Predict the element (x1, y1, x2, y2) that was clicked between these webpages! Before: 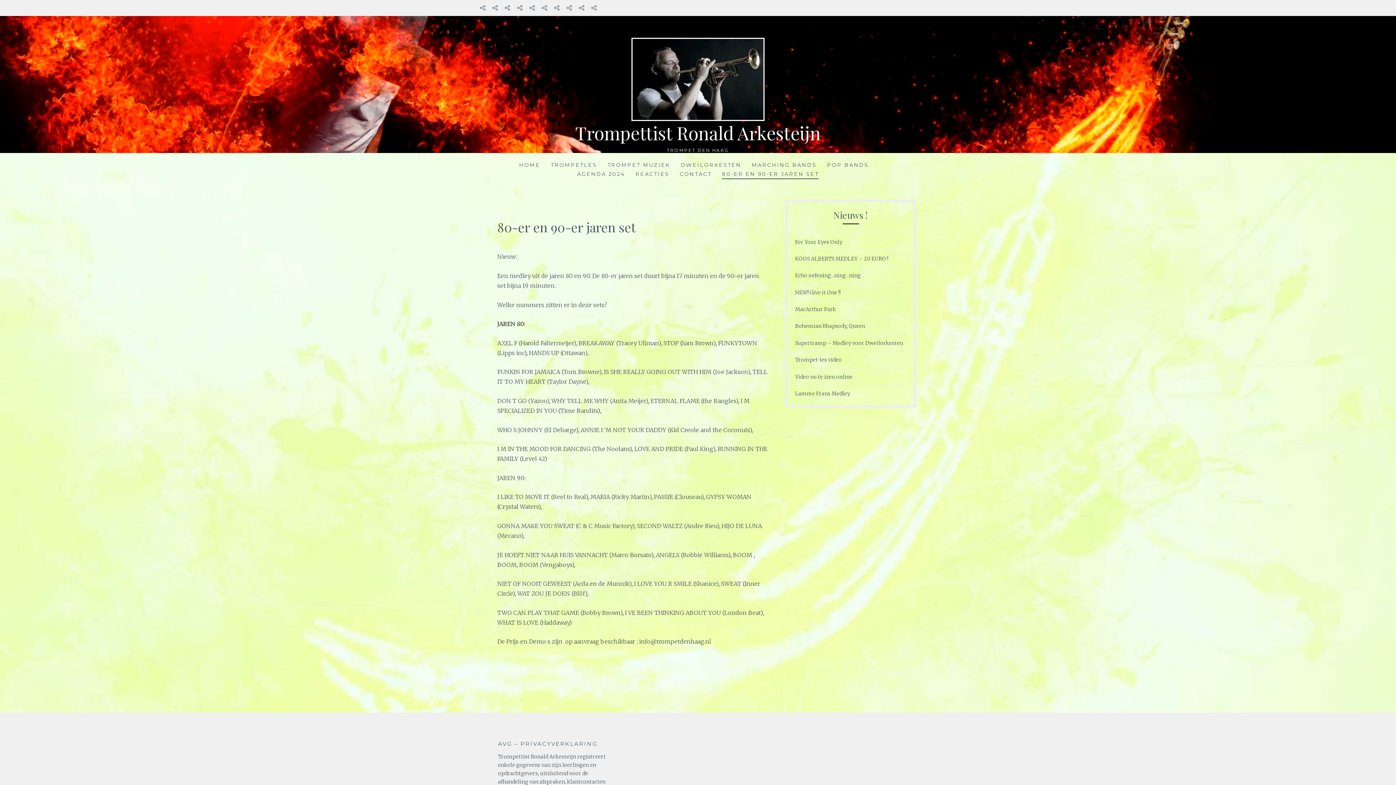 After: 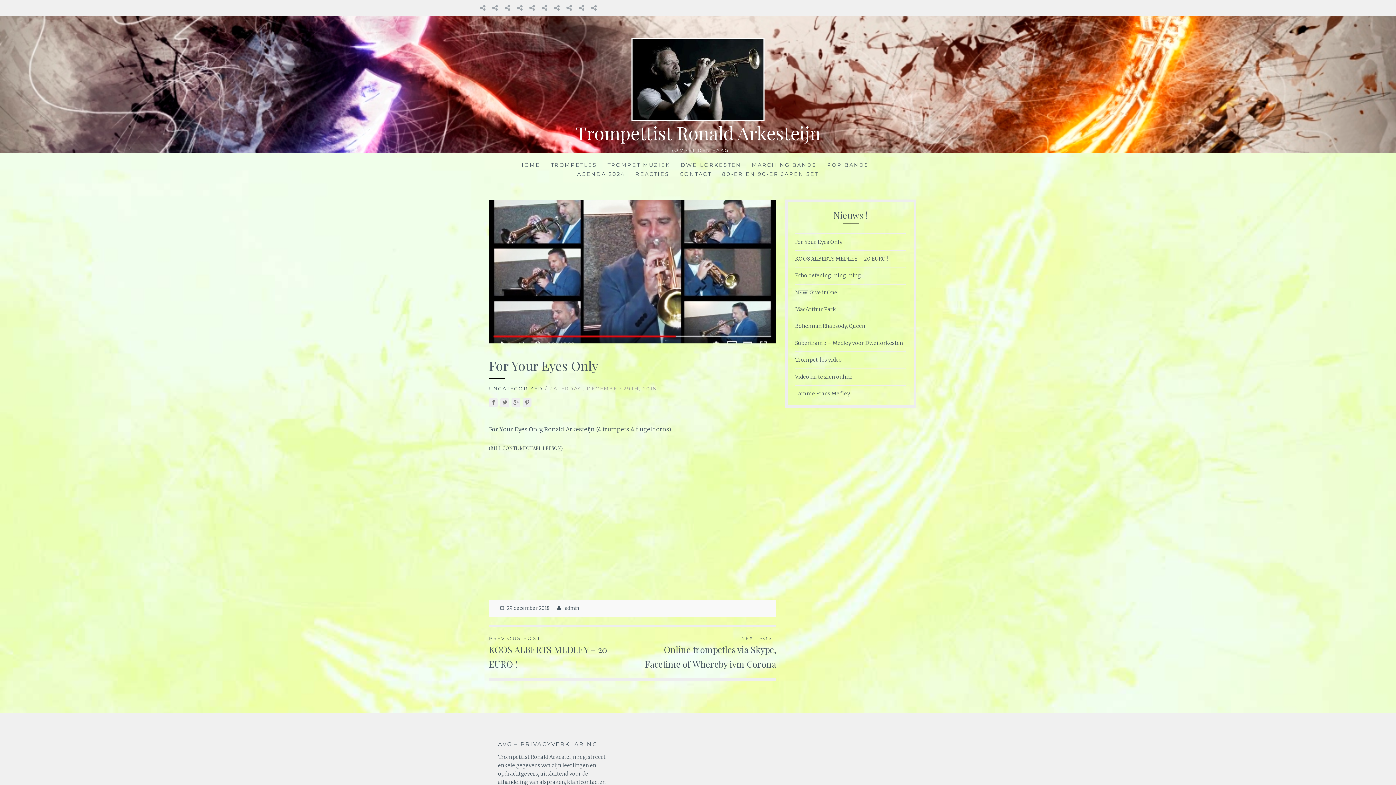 Action: bbox: (795, 238, 842, 246) label: For Your Eyes Only